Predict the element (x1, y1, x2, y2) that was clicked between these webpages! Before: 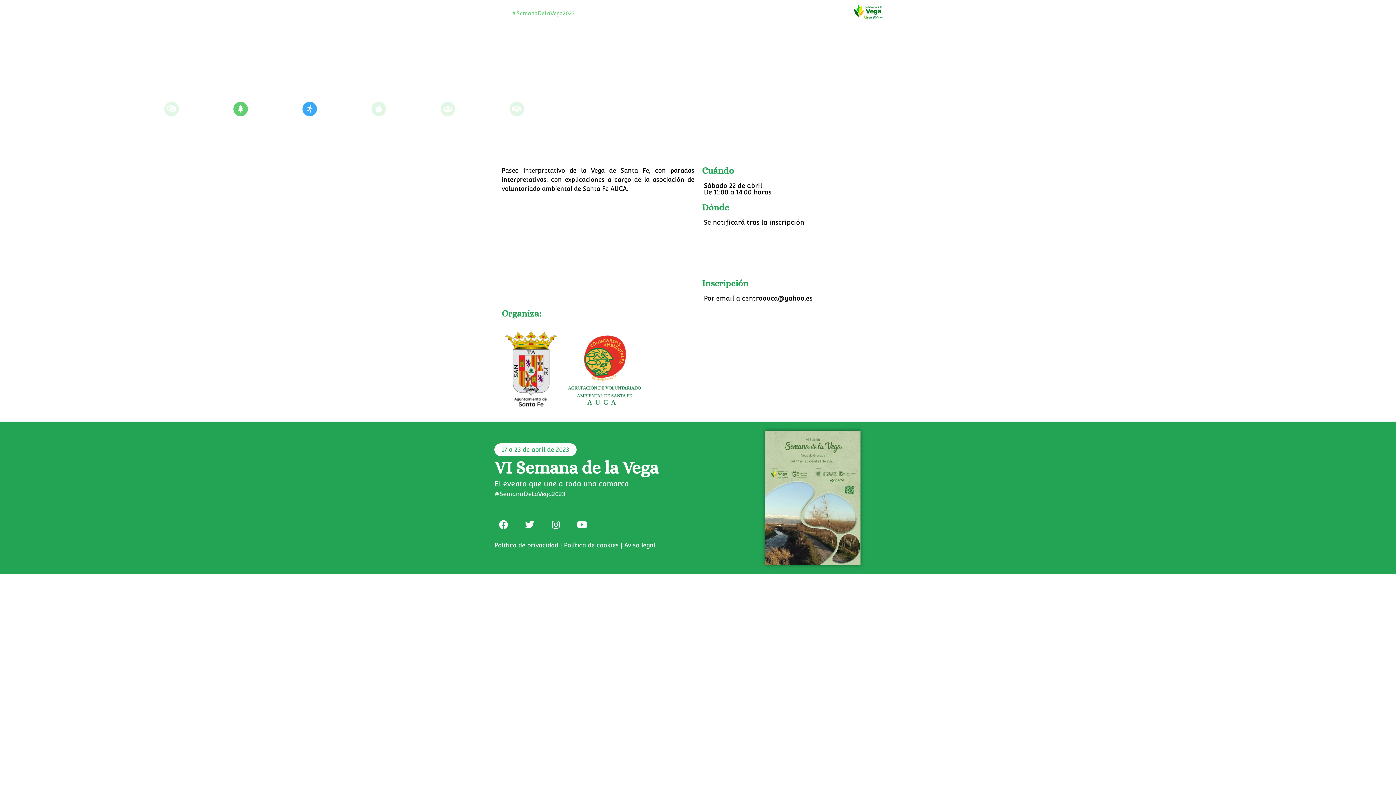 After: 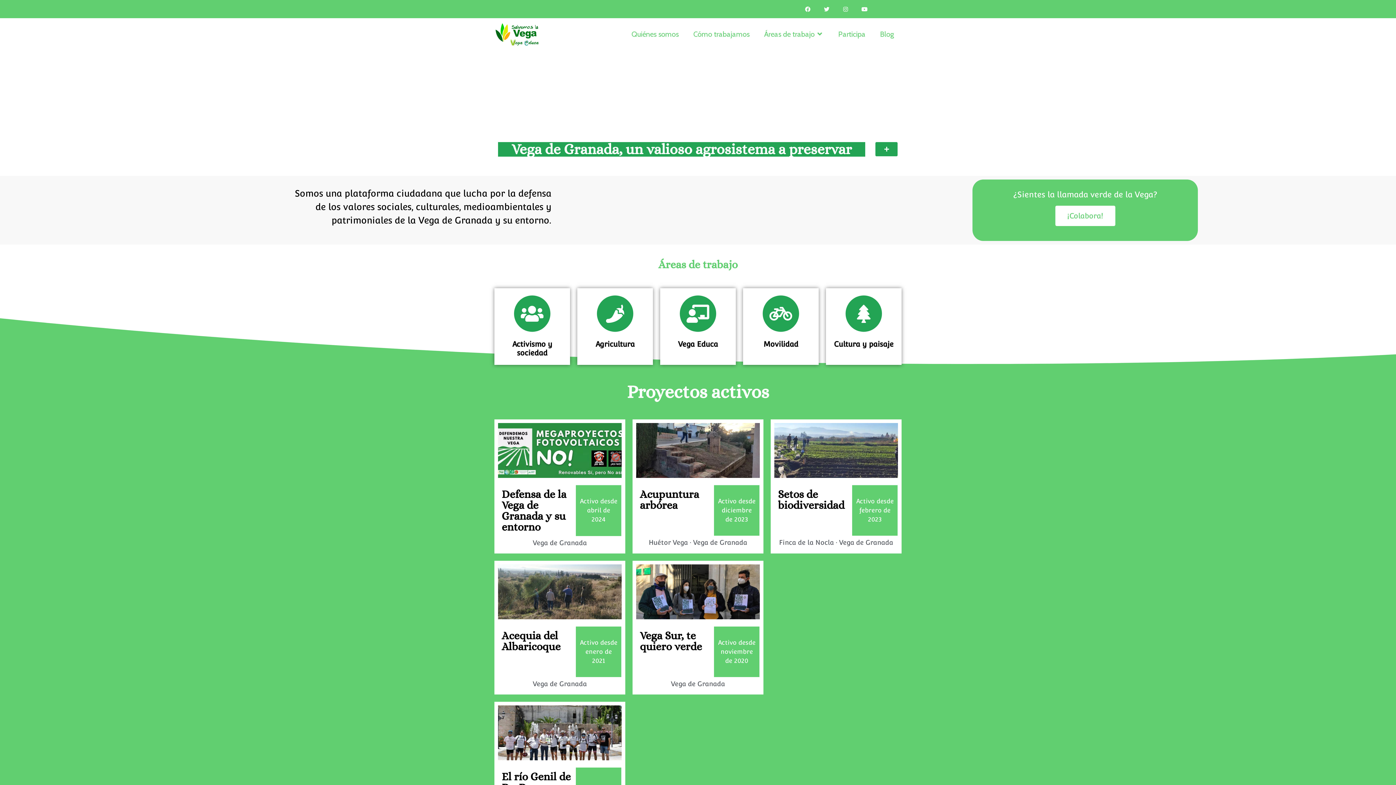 Action: bbox: (853, 3, 884, 22)